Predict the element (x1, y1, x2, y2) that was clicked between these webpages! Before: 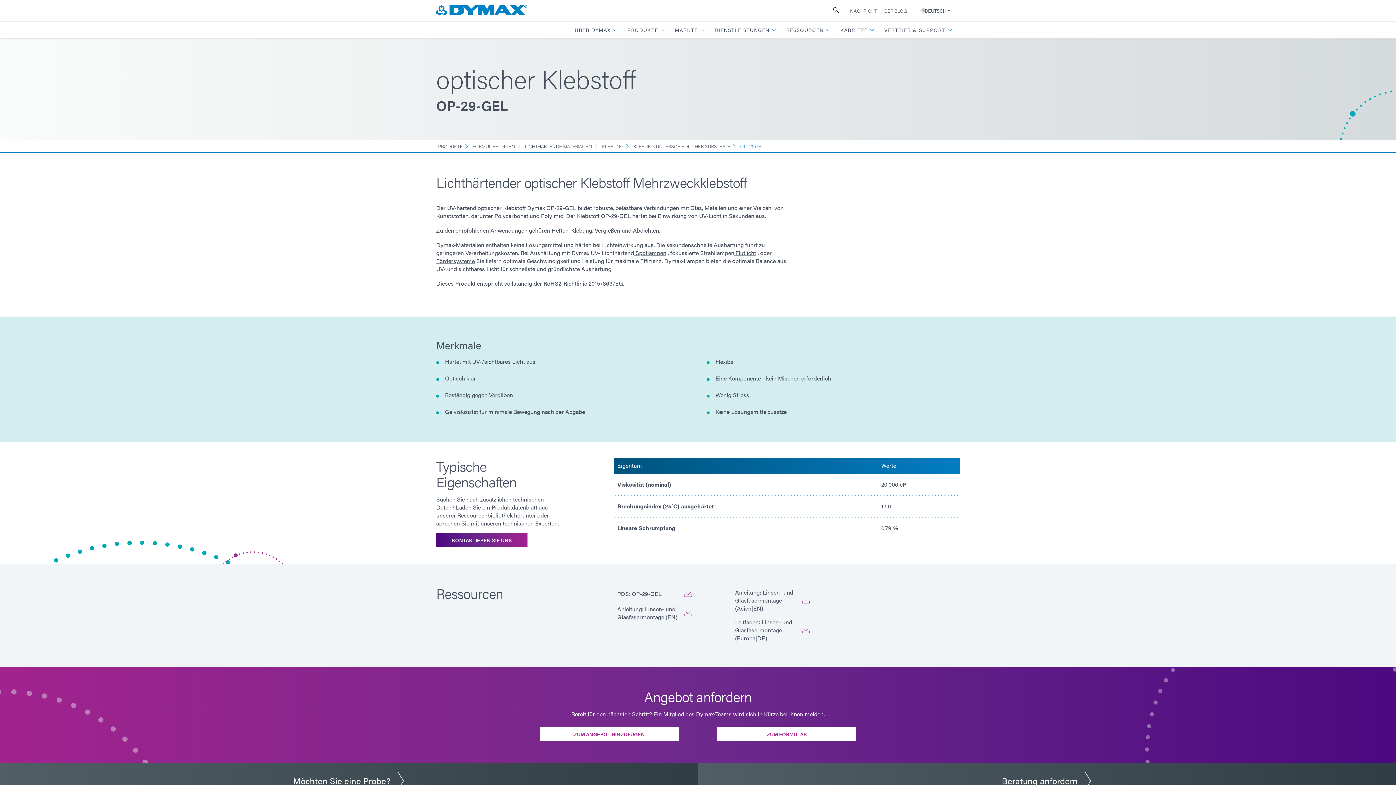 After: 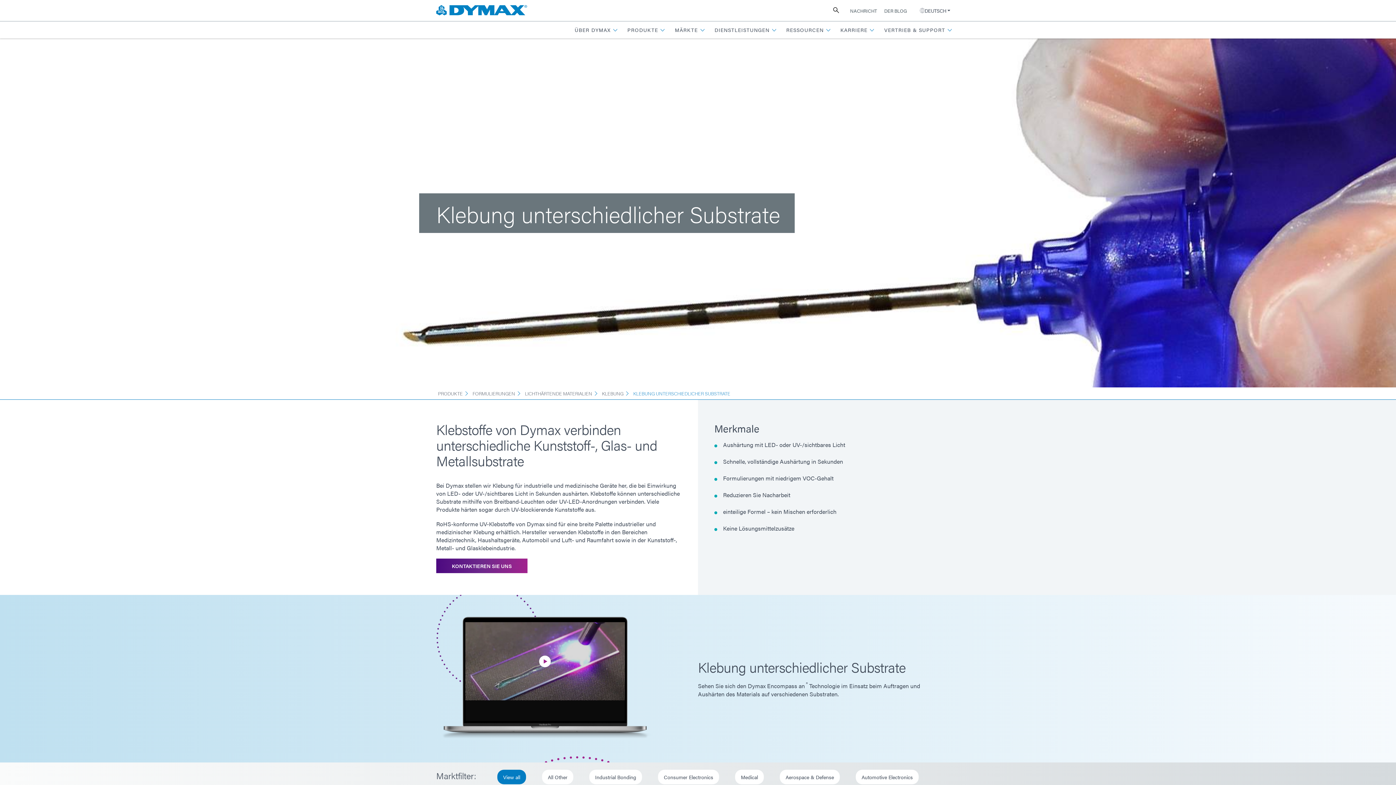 Action: bbox: (631, 143, 738, 149) label: KLEBUNG UNTERSCHIEDLICHER SUBSTRATE